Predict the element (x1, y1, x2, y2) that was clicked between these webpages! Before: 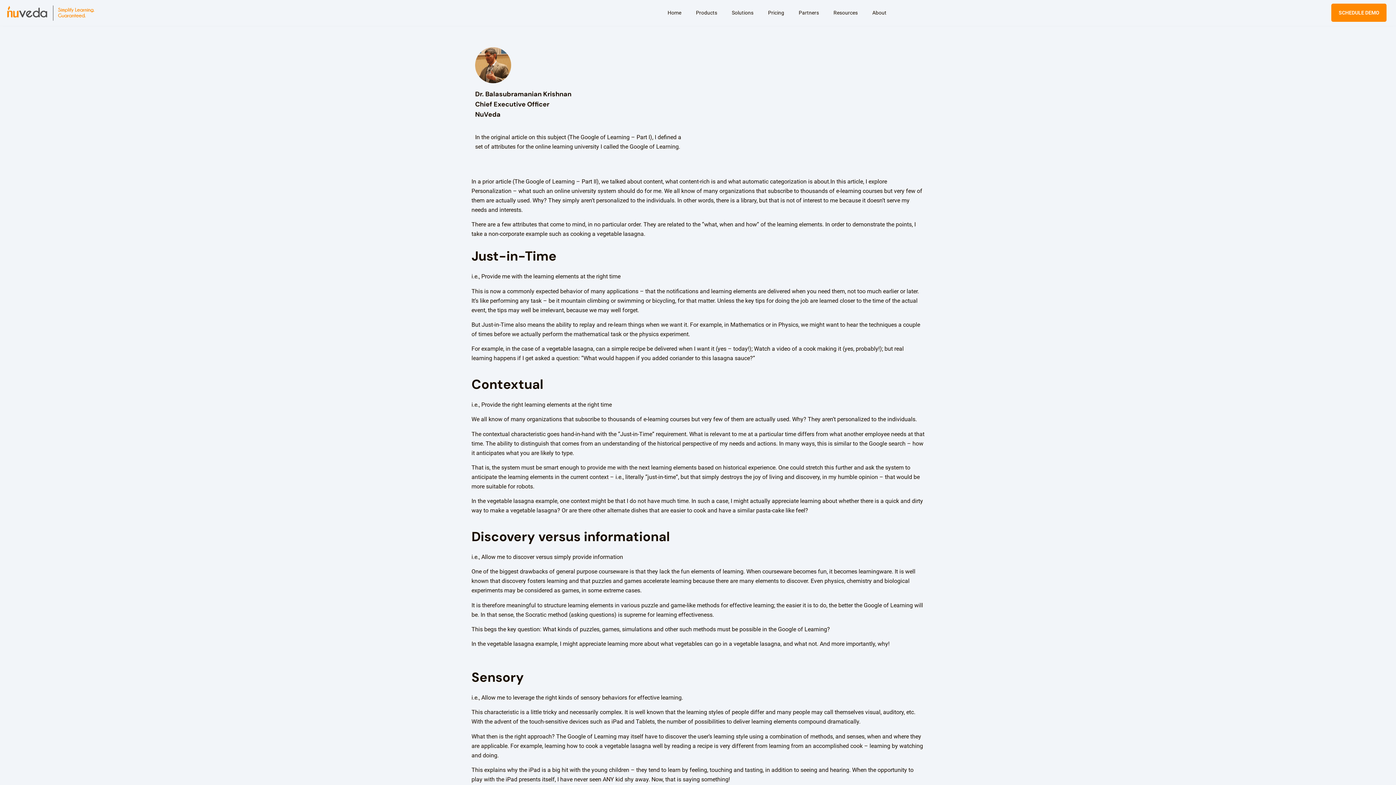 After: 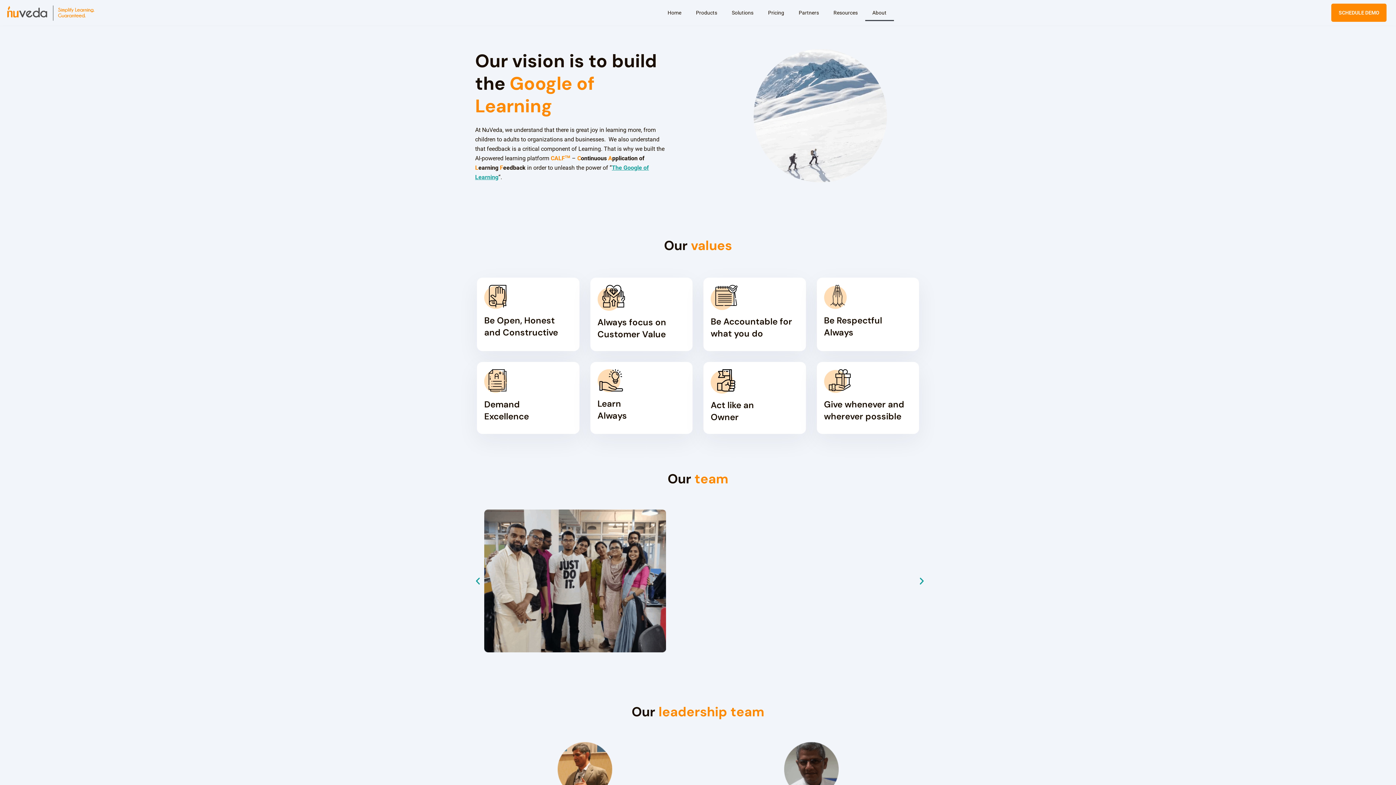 Action: bbox: (865, 4, 894, 21) label: About